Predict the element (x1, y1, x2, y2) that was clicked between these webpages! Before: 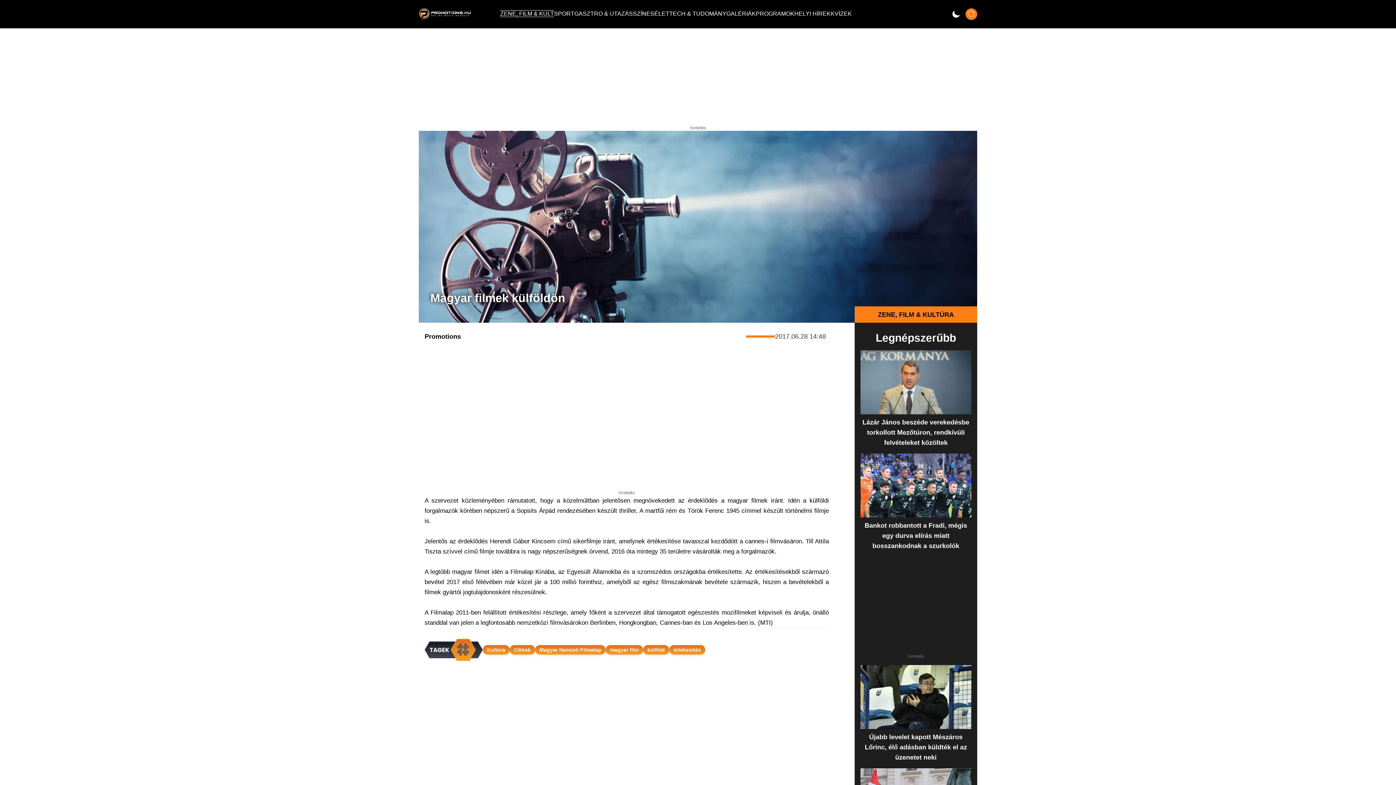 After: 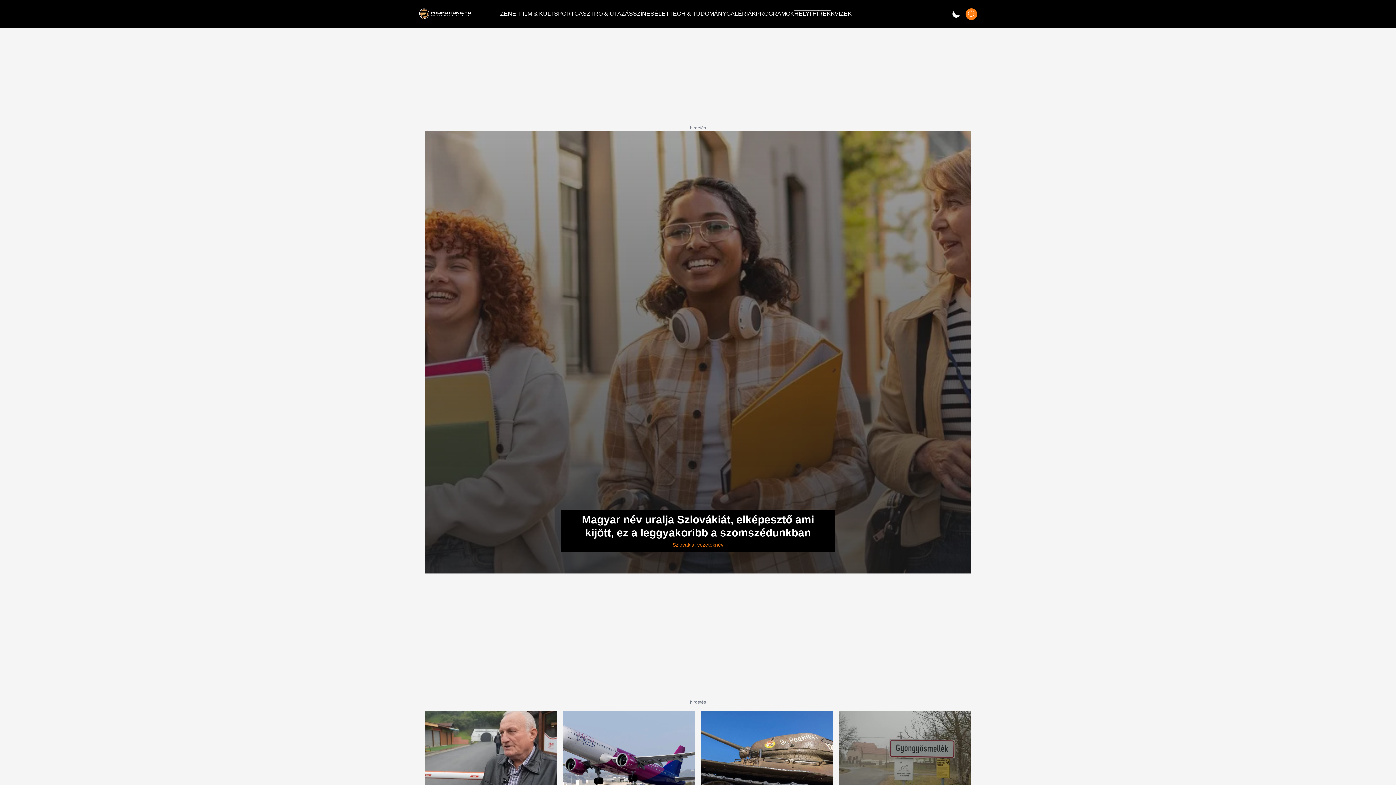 Action: bbox: (794, 7, 830, 19) label: HELYI HÍREK